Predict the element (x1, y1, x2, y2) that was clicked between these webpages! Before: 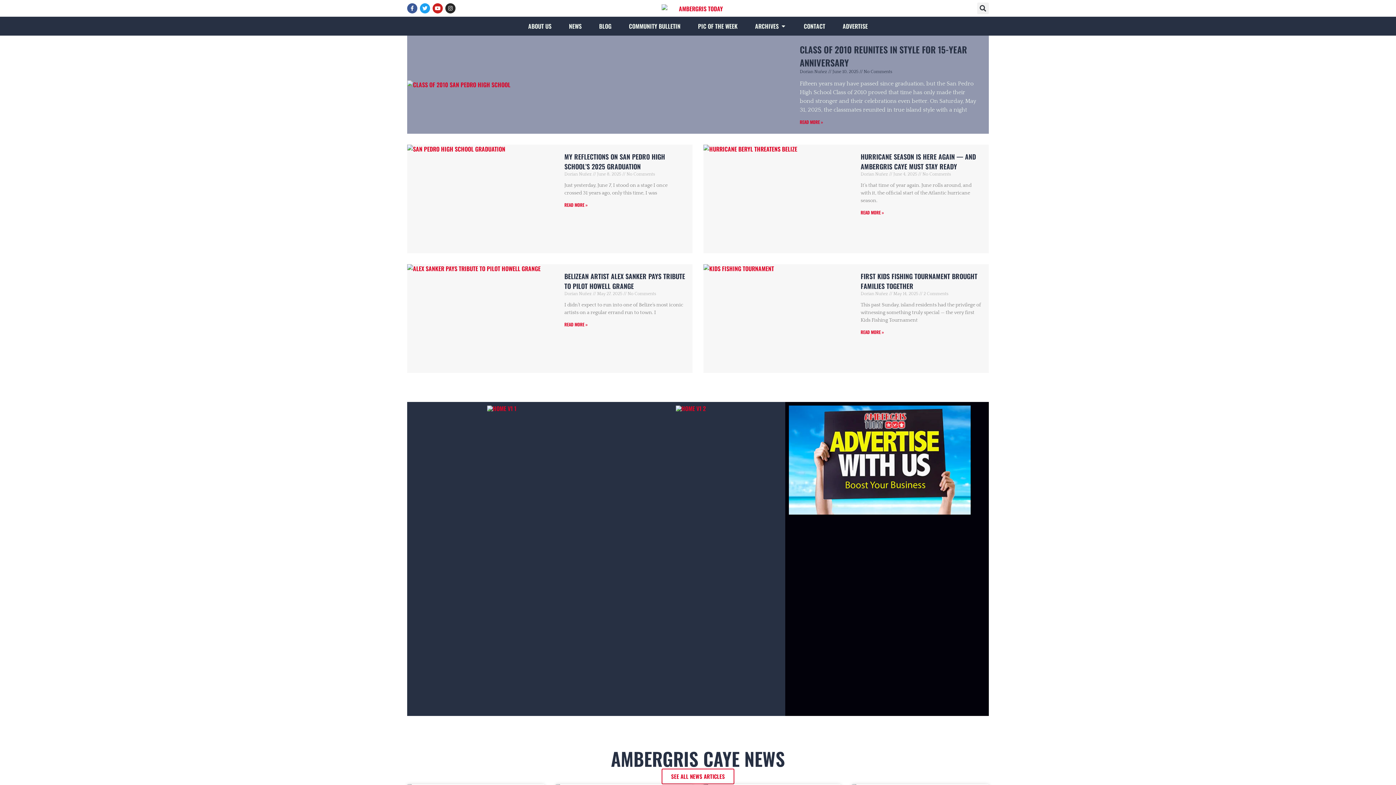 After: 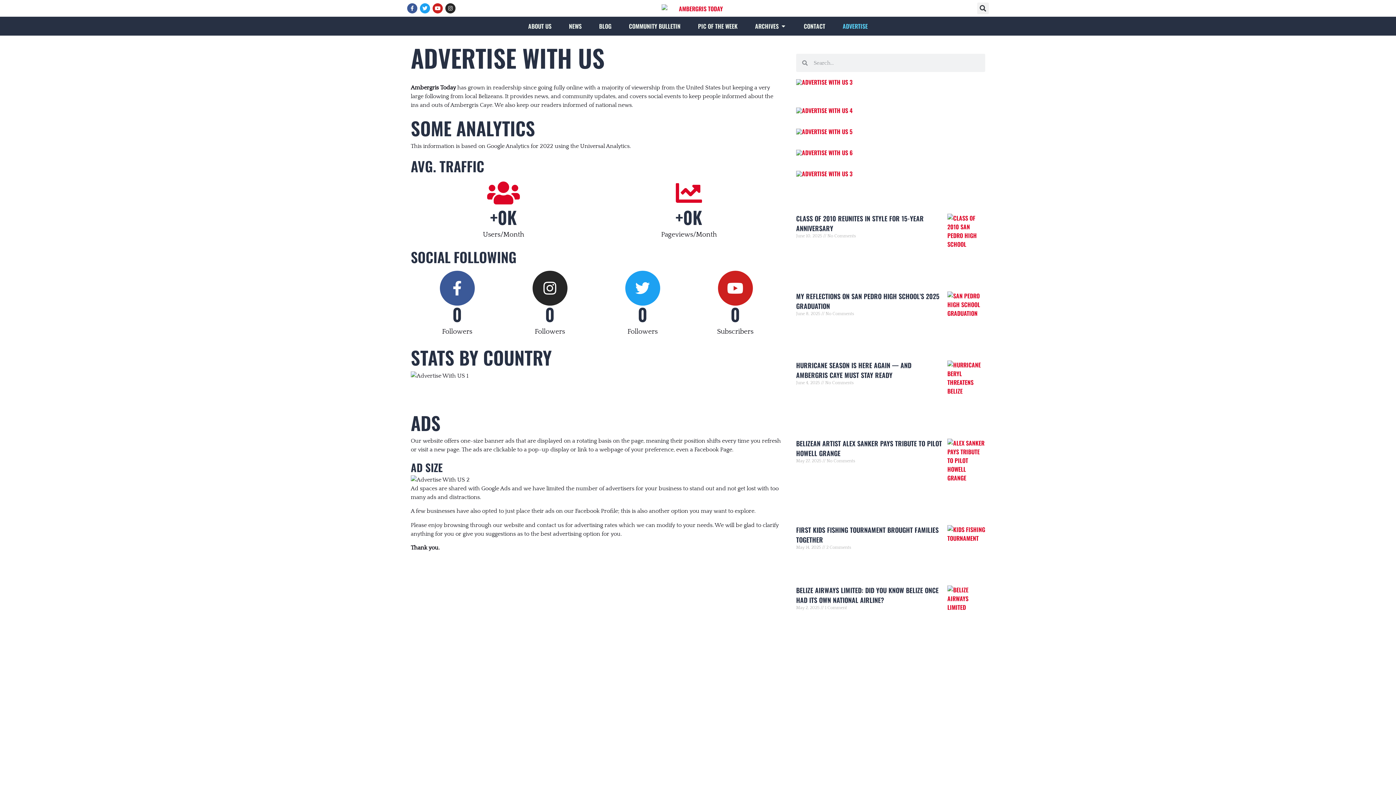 Action: label: ADVERTISE bbox: (842, 21, 868, 30)